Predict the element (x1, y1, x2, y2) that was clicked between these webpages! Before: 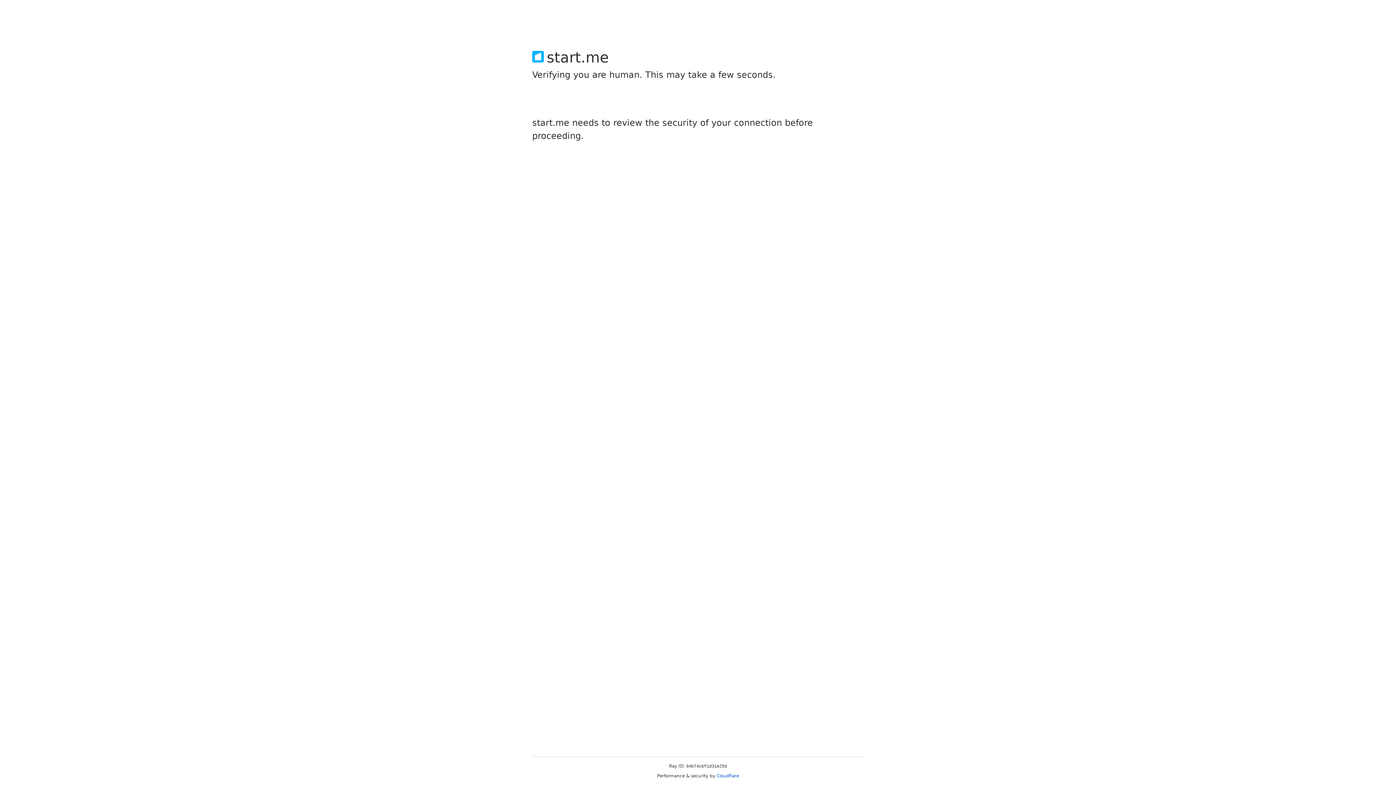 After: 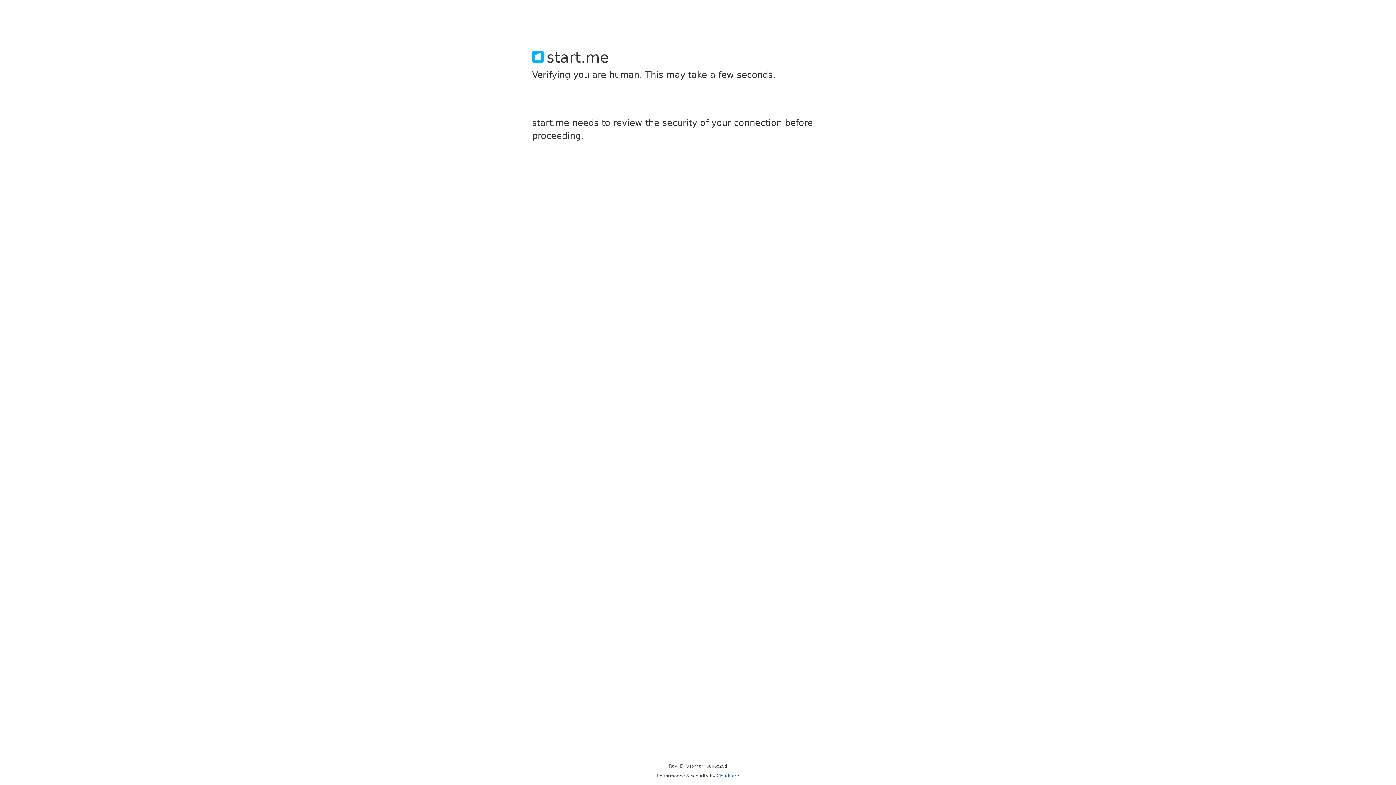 Action: label: Cloudflare bbox: (716, 773, 739, 778)